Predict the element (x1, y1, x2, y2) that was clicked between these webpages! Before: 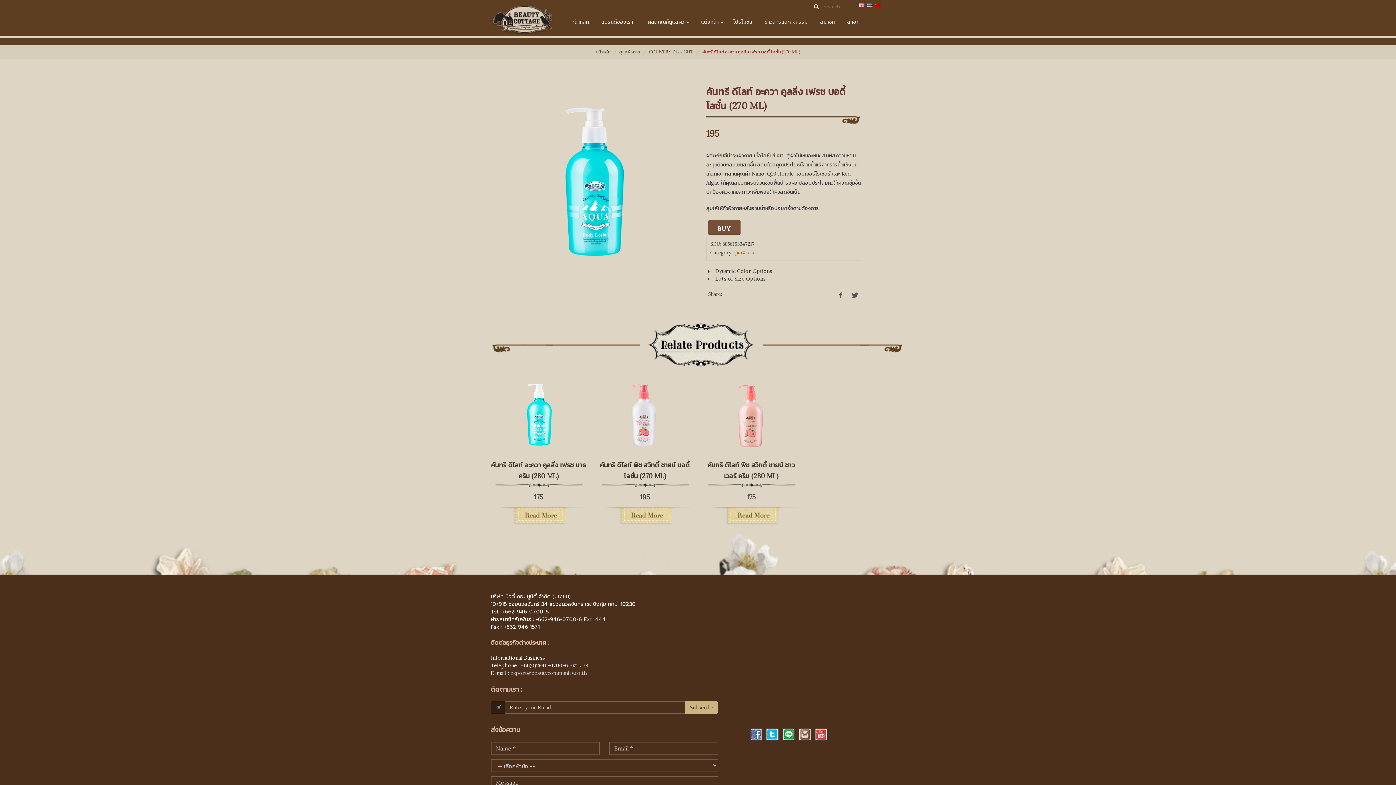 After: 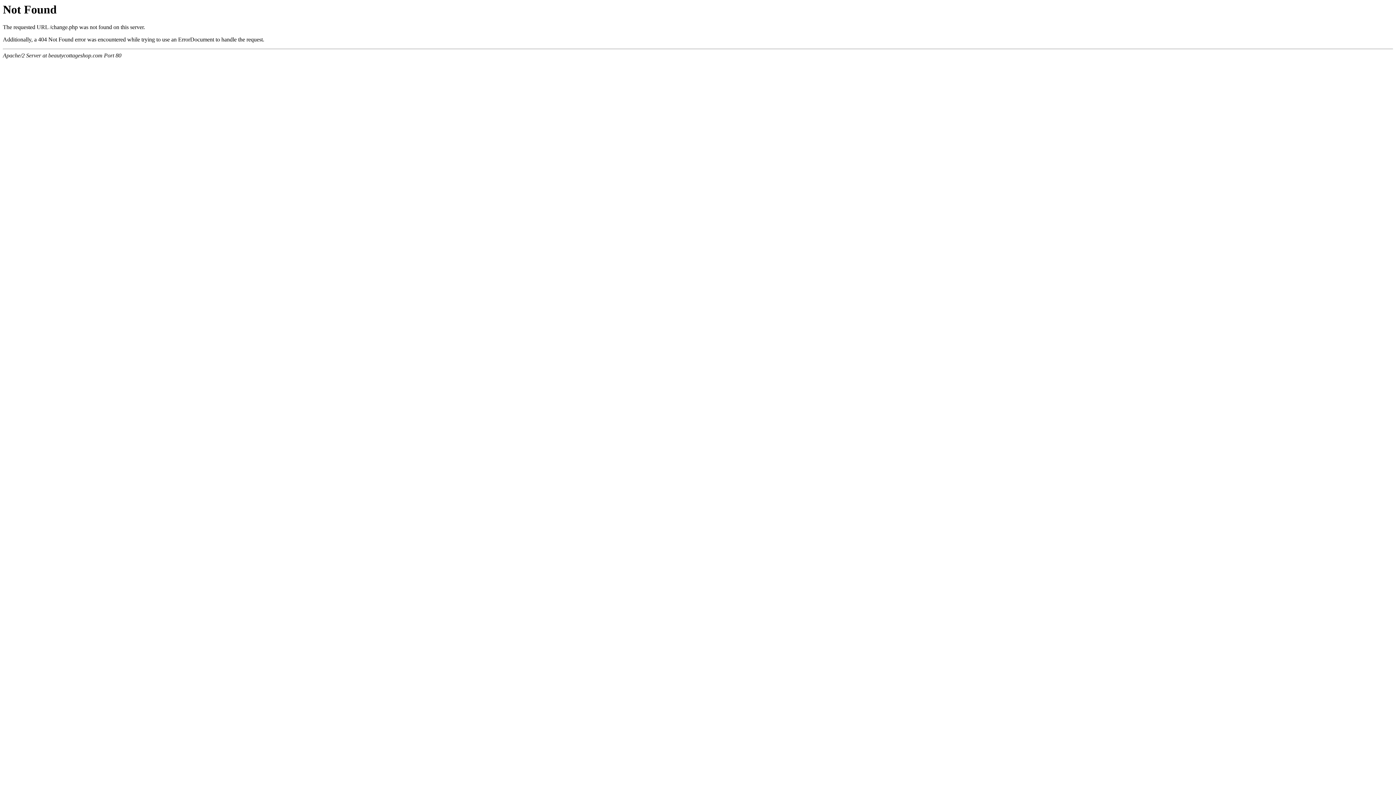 Action: bbox: (866, 1, 872, 8)